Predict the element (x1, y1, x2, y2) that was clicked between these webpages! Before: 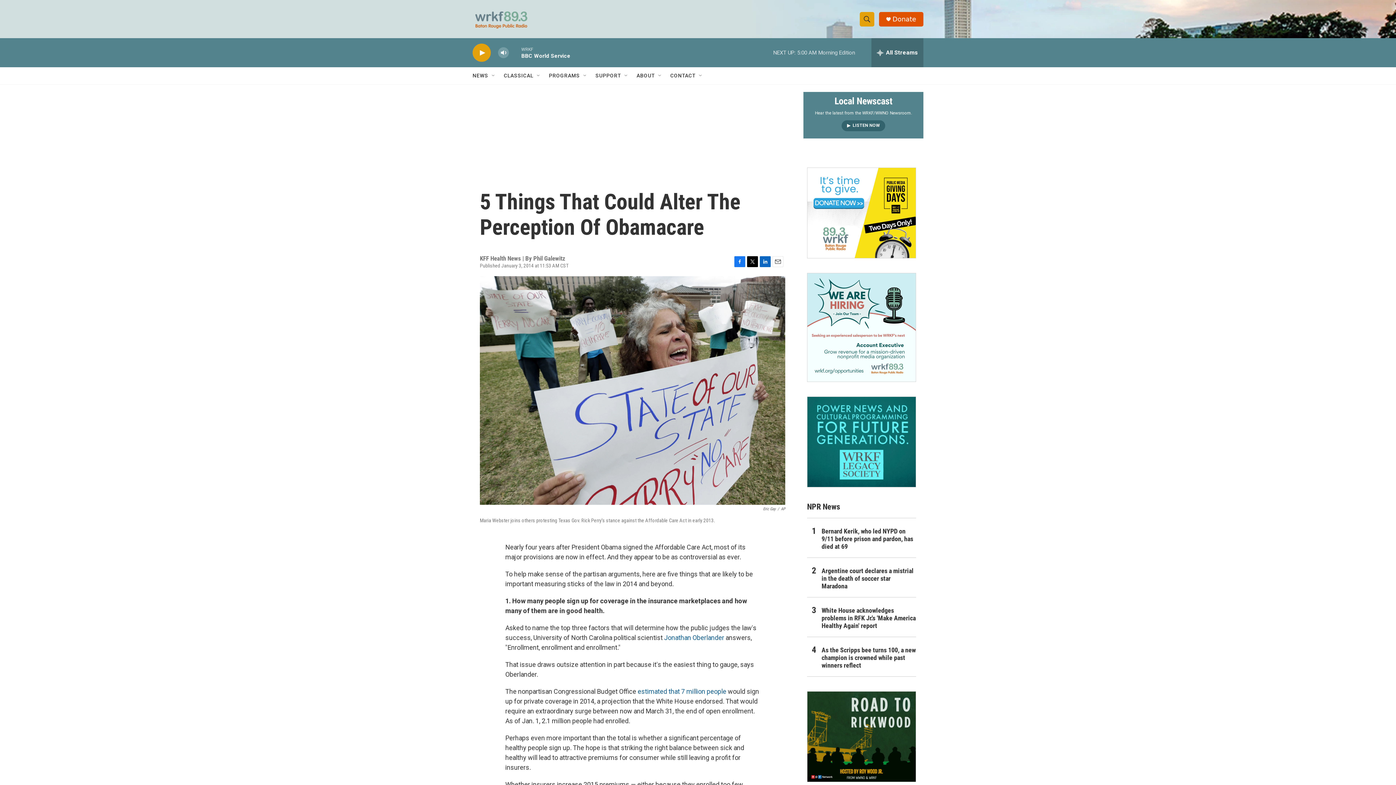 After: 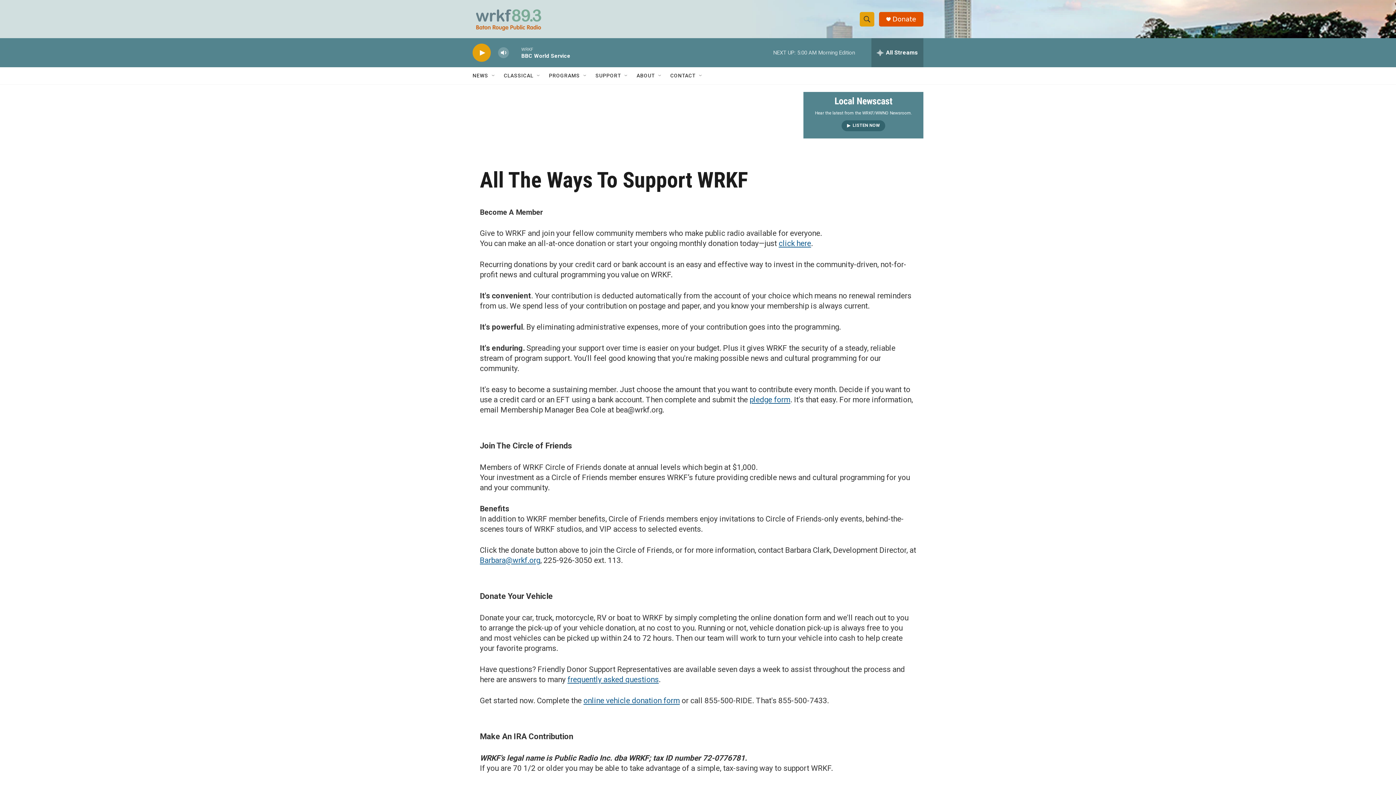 Action: bbox: (807, 396, 916, 487)